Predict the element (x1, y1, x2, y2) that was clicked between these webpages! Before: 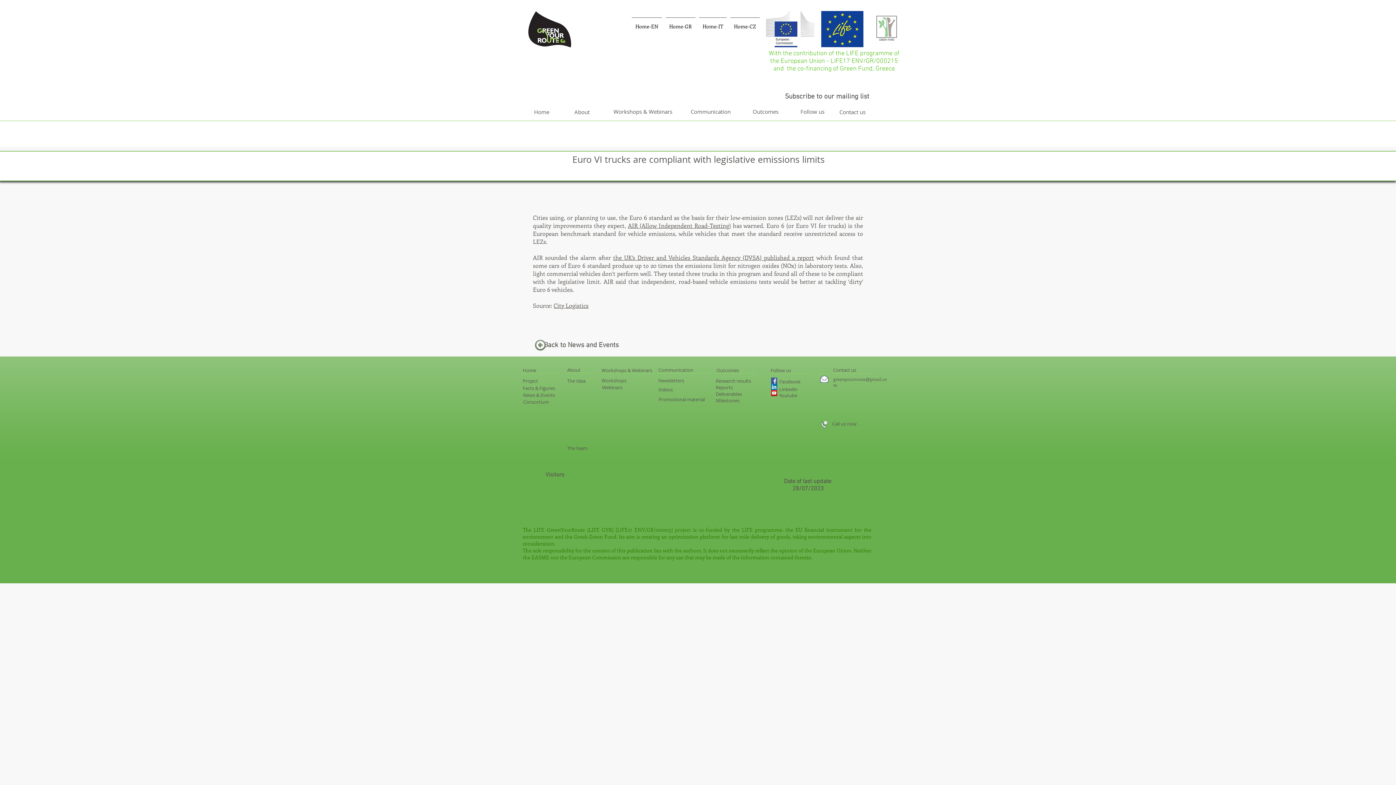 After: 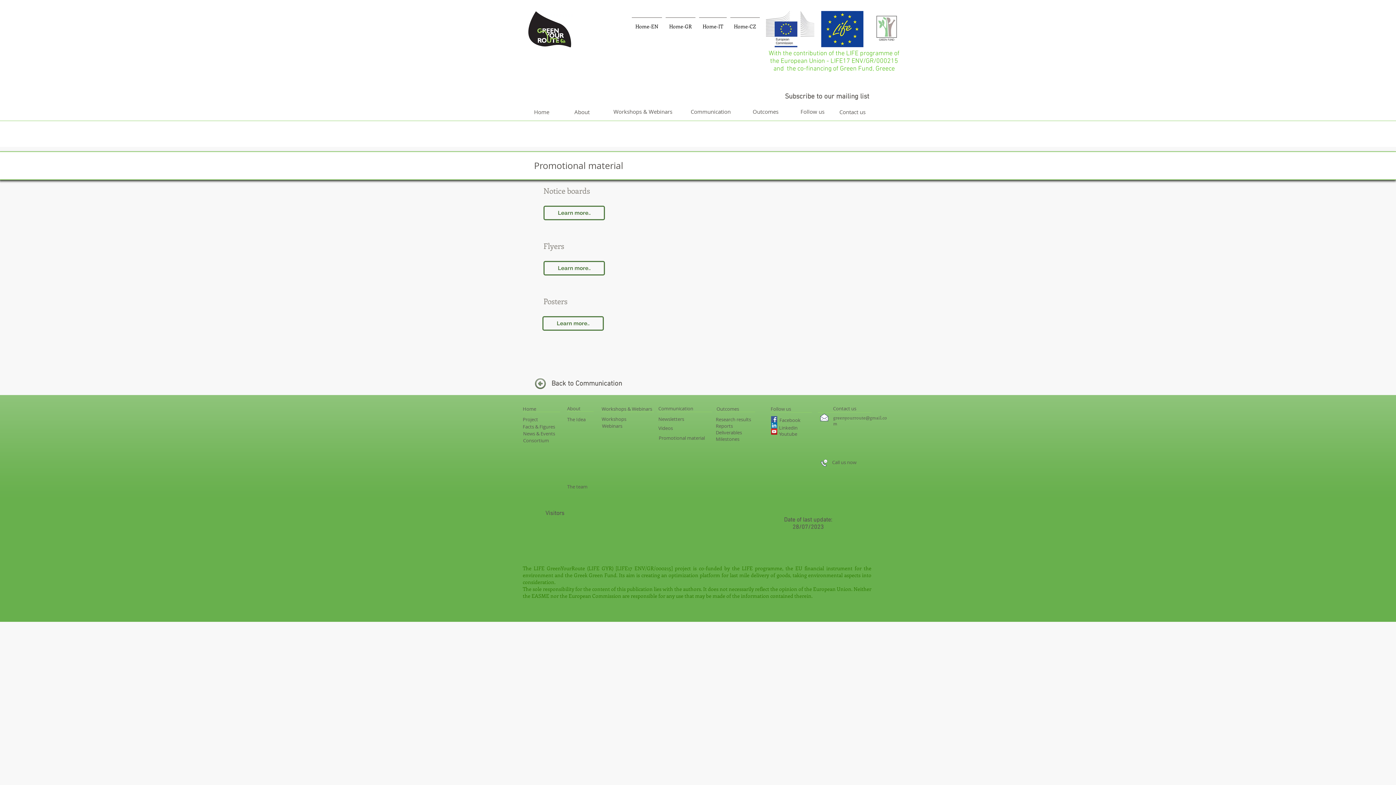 Action: label: Promotional material bbox: (658, 396, 723, 402)